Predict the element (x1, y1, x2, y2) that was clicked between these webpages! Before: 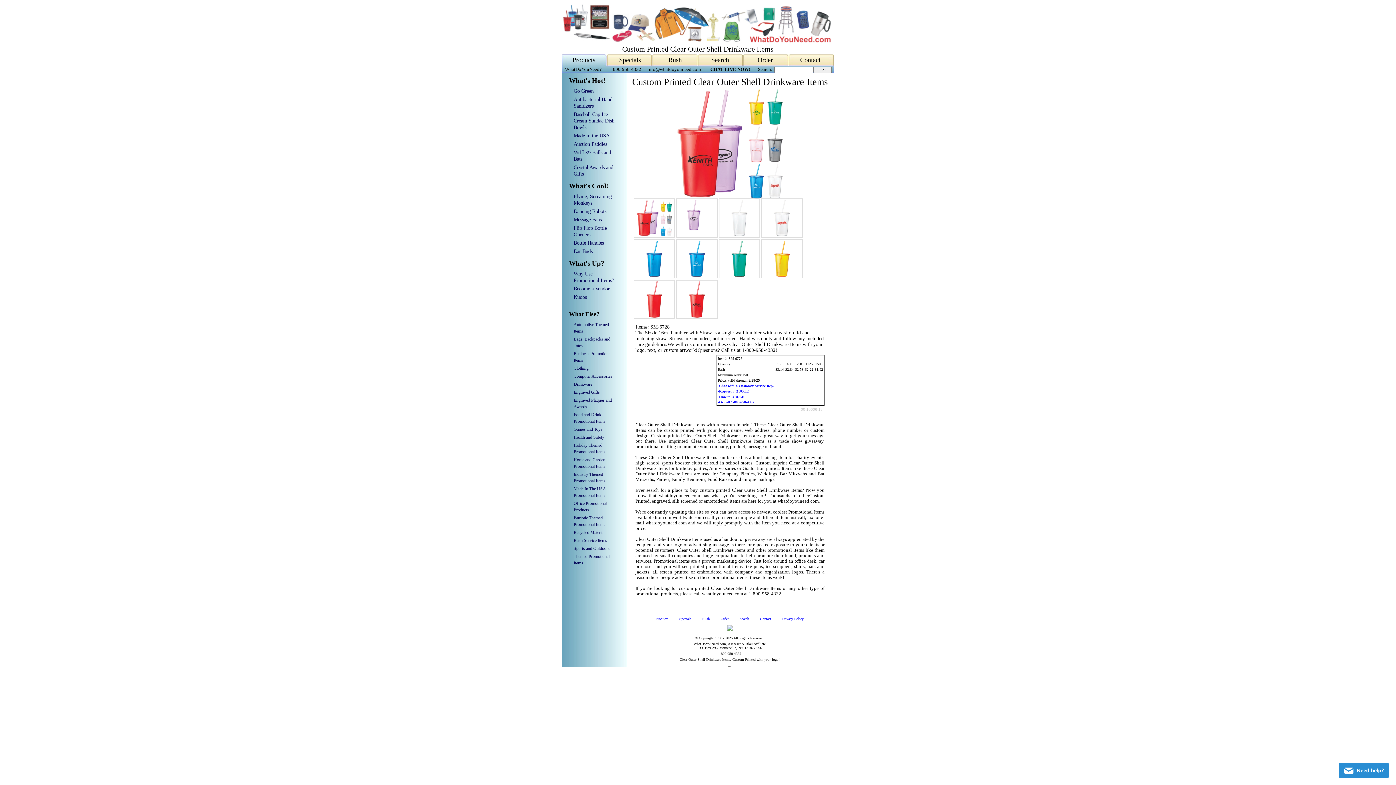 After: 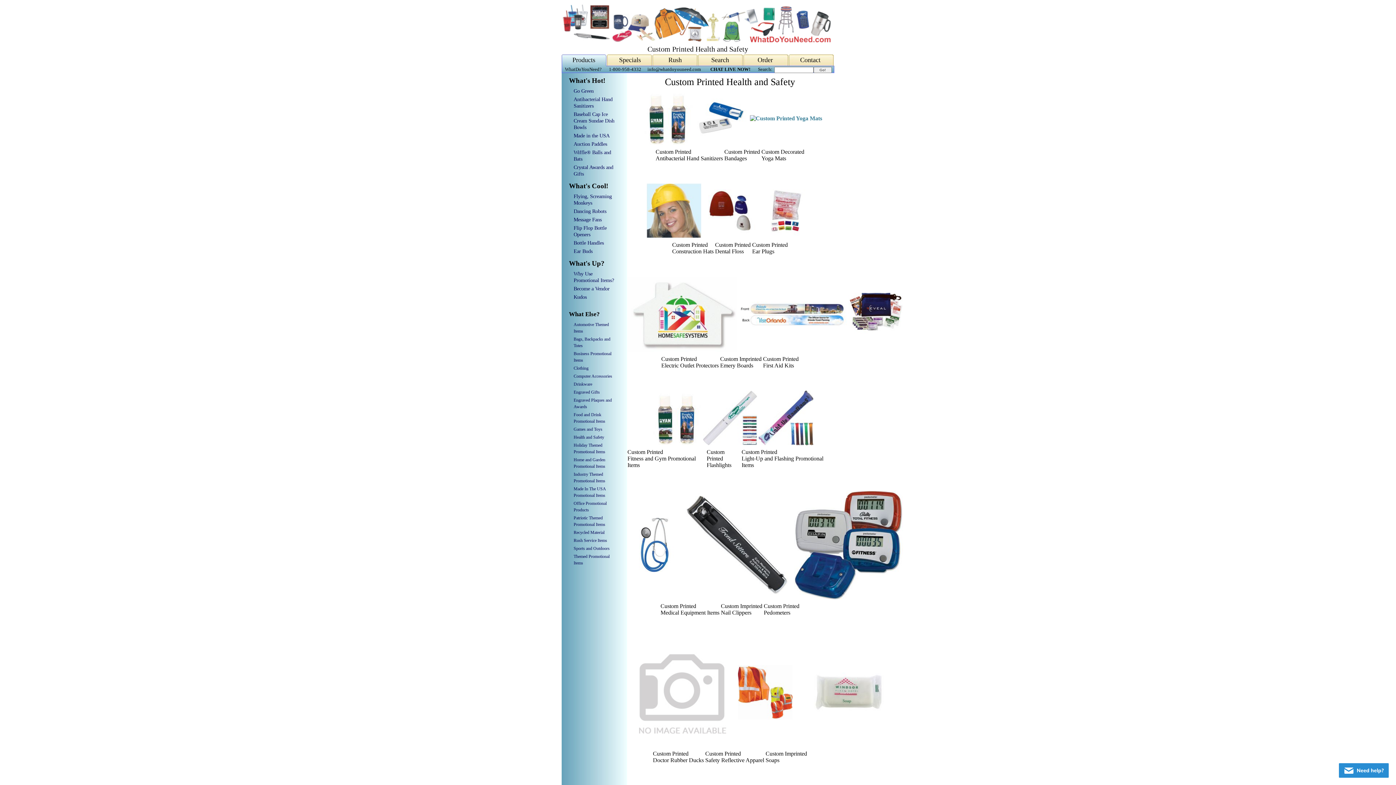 Action: bbox: (573, 434, 604, 440) label: Health and Safety